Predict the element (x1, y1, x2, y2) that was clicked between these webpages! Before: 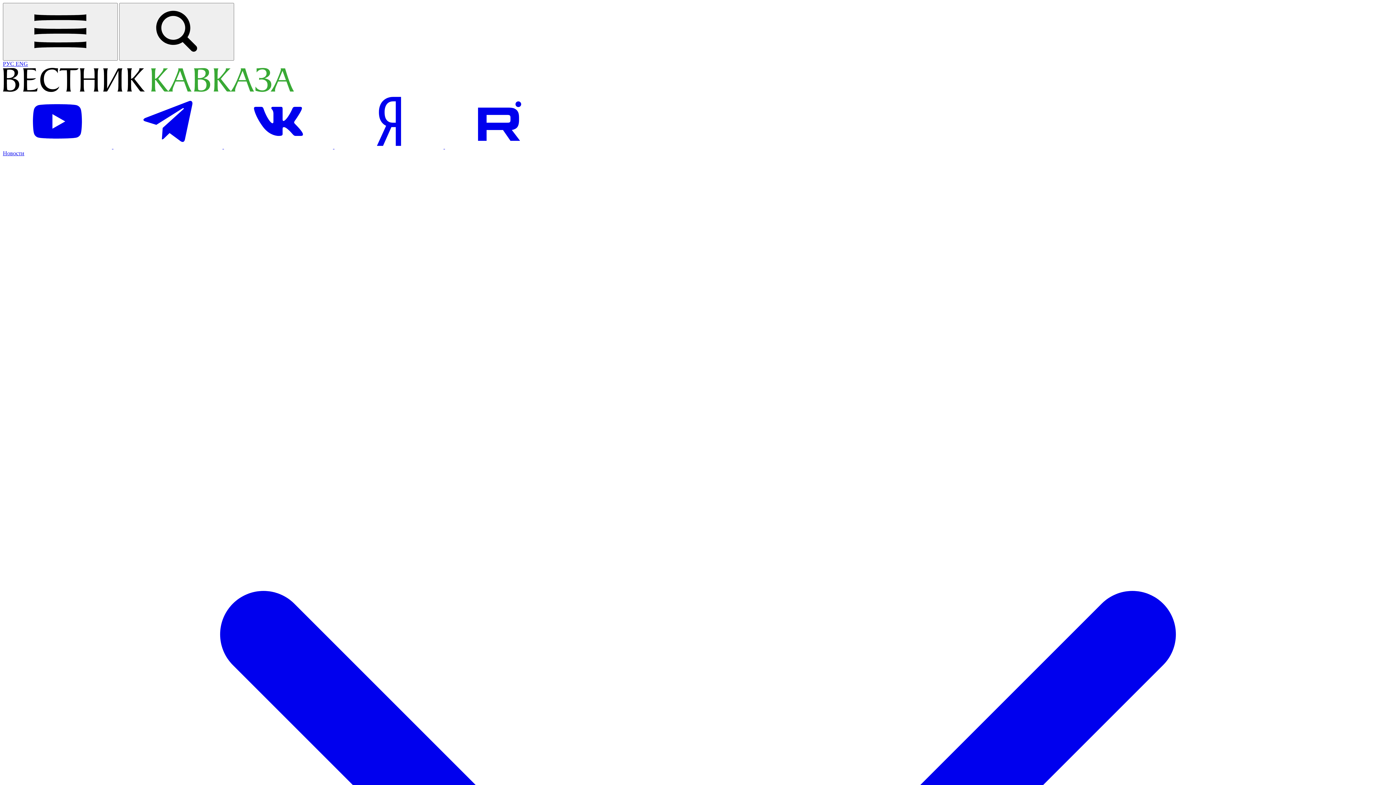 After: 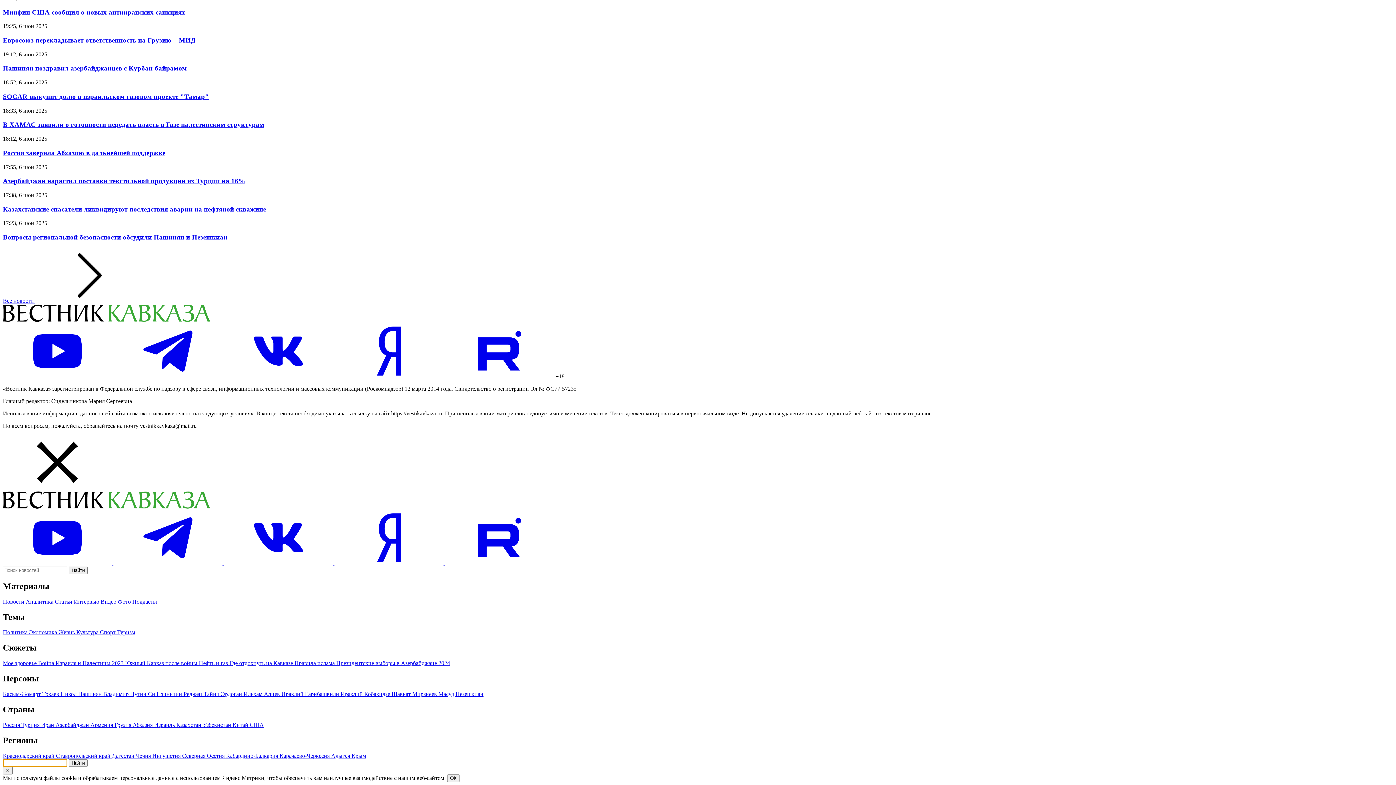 Action: bbox: (119, 2, 234, 60) label: Поиск